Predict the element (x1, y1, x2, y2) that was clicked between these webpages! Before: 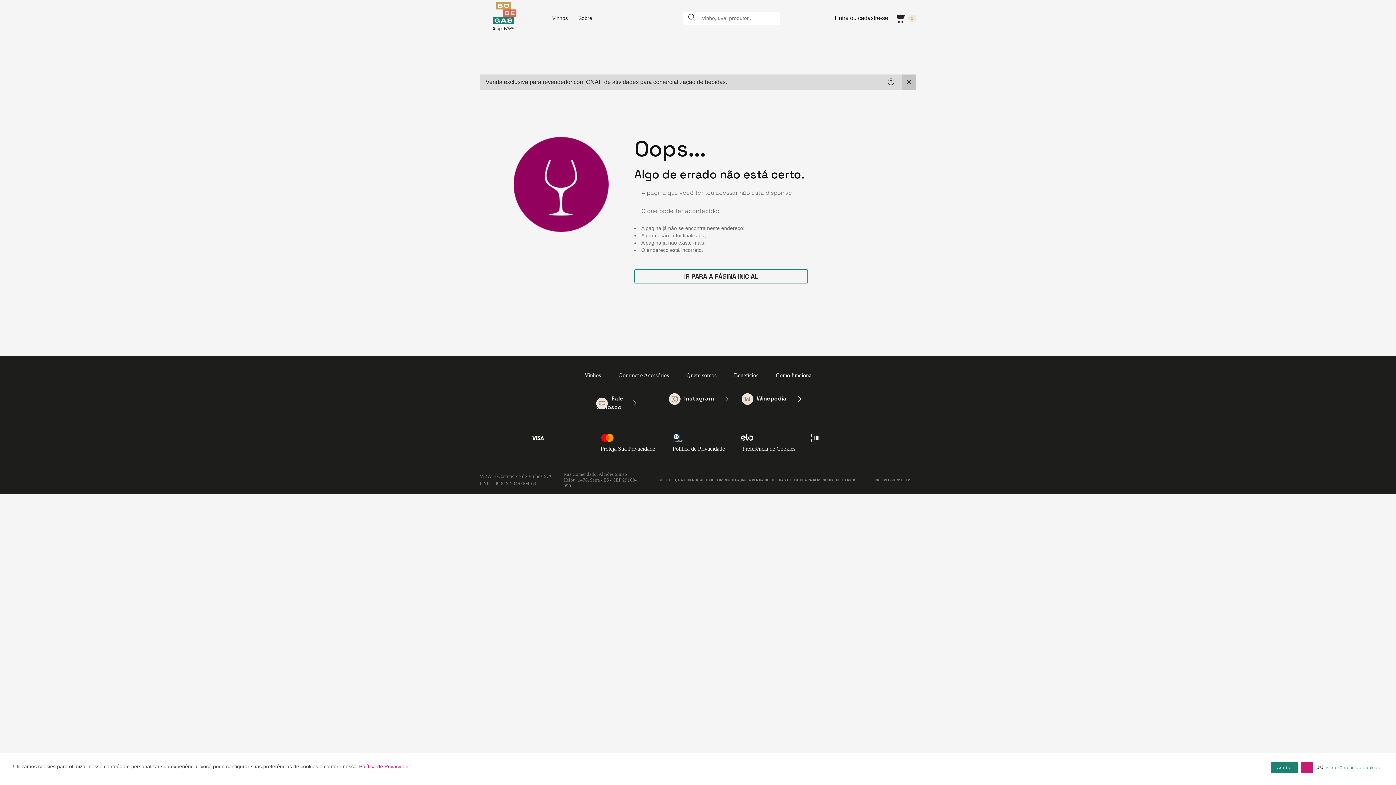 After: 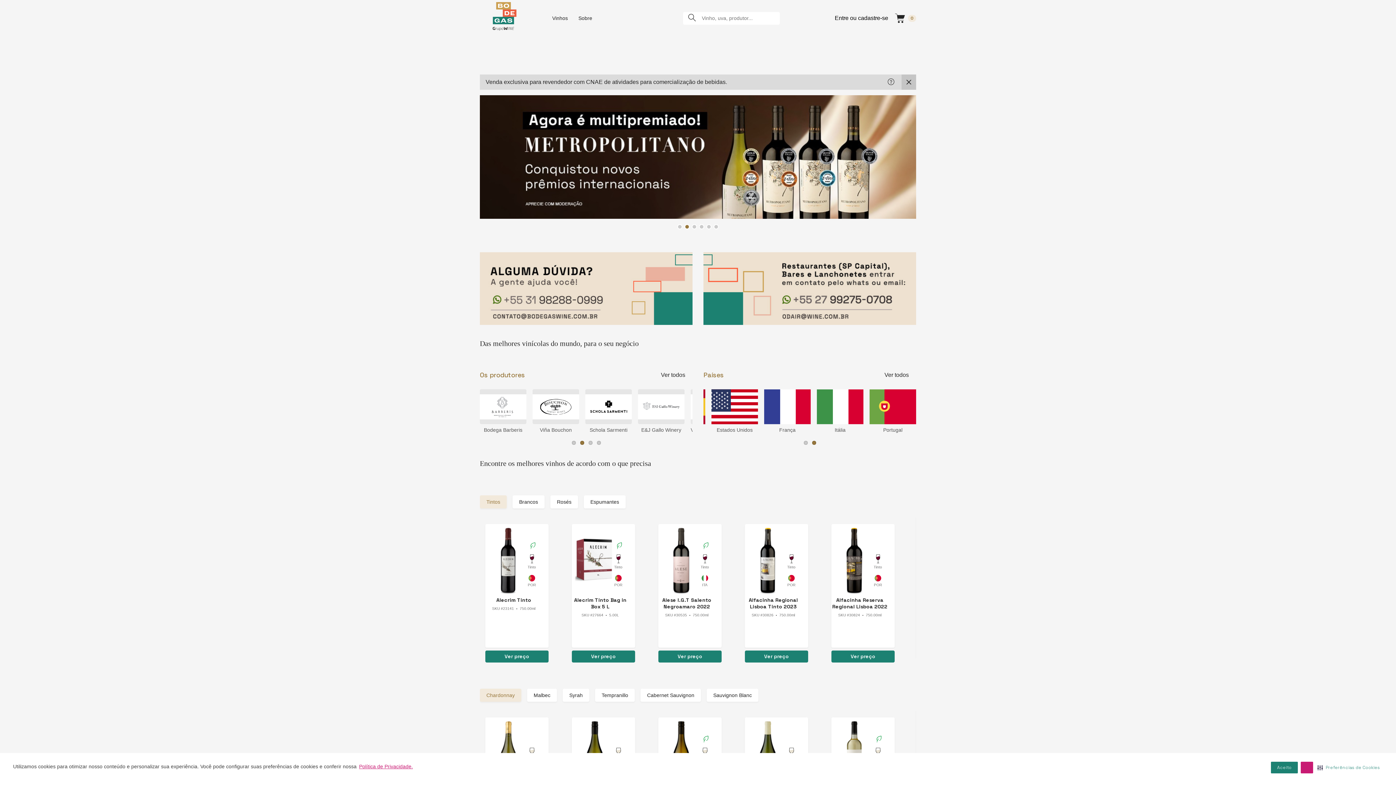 Action: label: IR PARA A PÁGINA INICIAL bbox: (634, 269, 808, 283)